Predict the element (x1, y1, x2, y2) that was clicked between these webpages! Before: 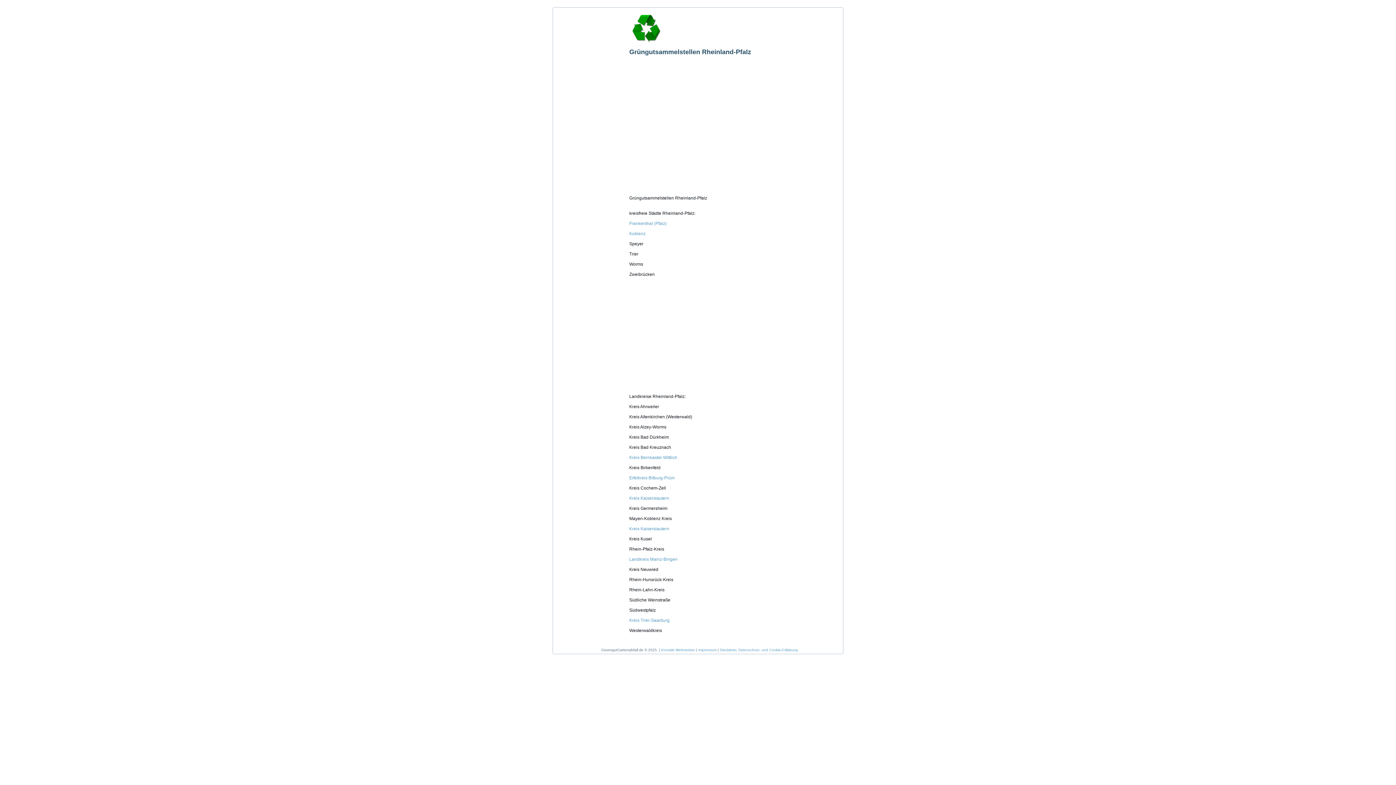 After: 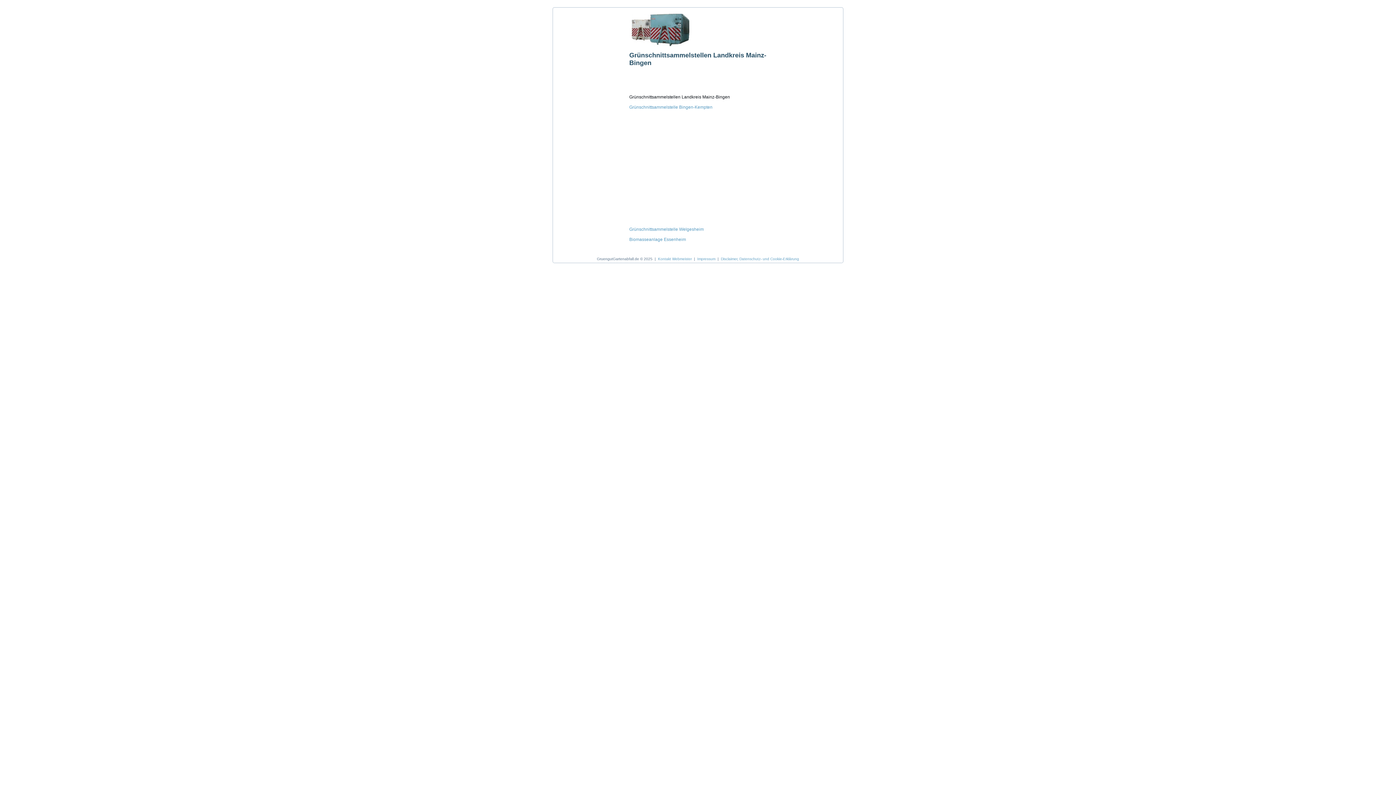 Action: bbox: (629, 557, 677, 562) label: Landkreis Mainz-Bingen